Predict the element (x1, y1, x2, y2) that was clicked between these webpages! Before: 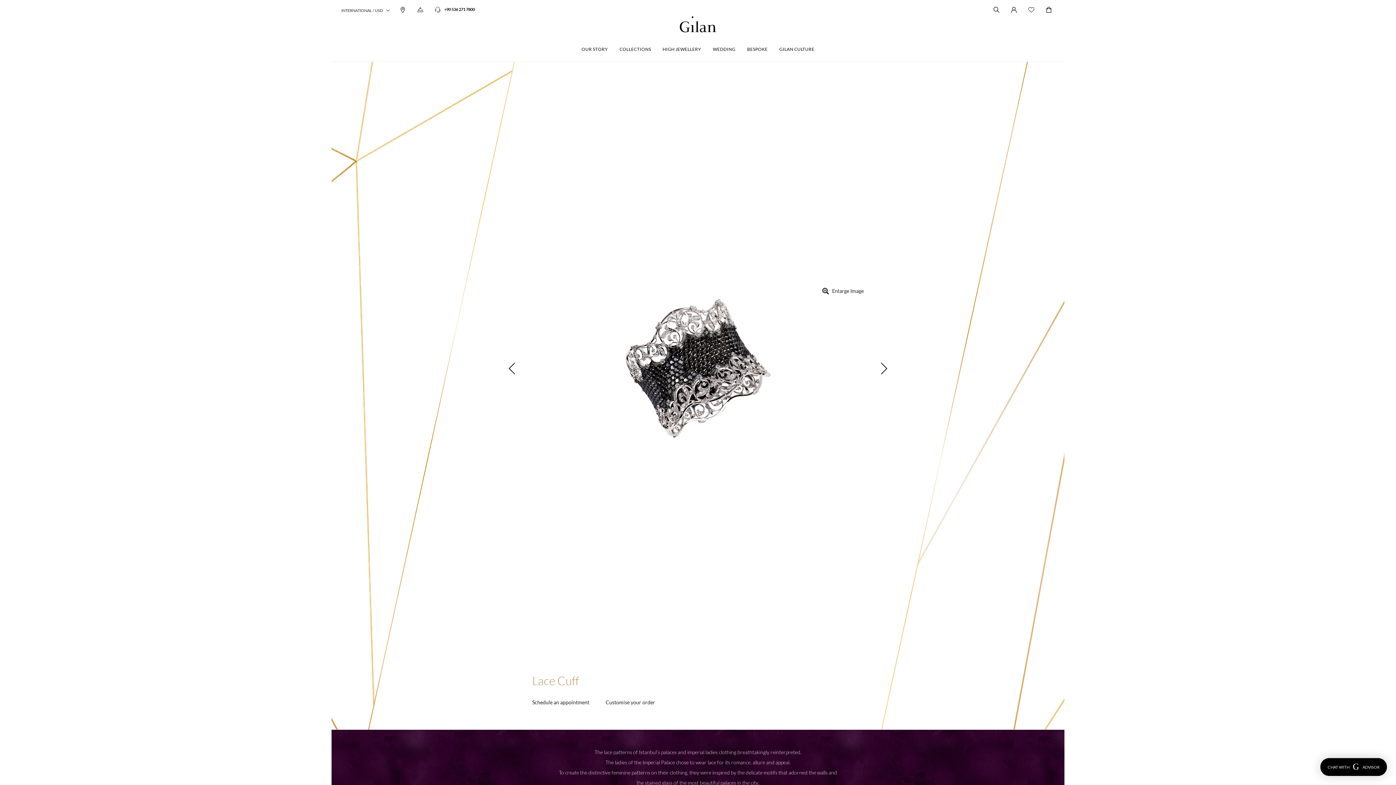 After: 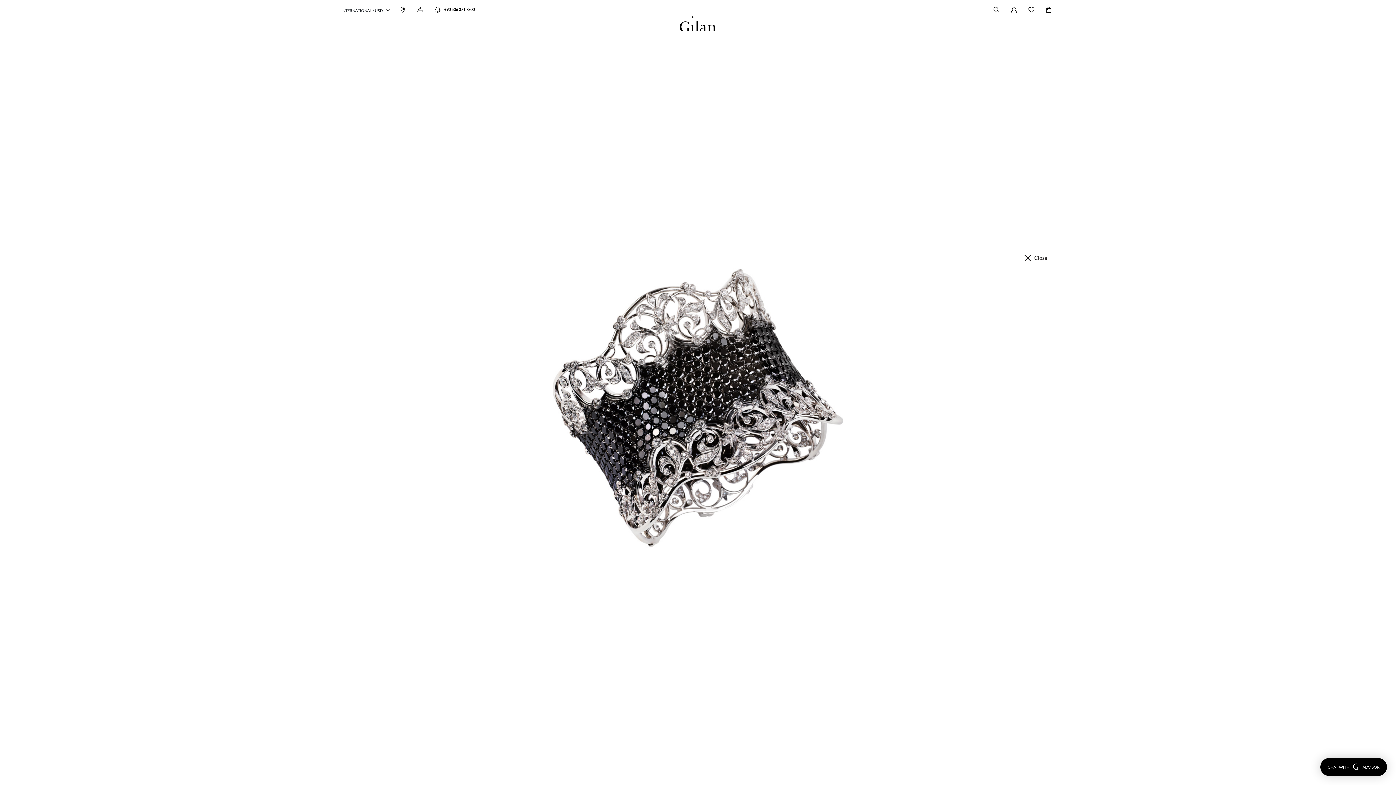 Action: bbox: (822, 287, 864, 295) label: Enlarge Image